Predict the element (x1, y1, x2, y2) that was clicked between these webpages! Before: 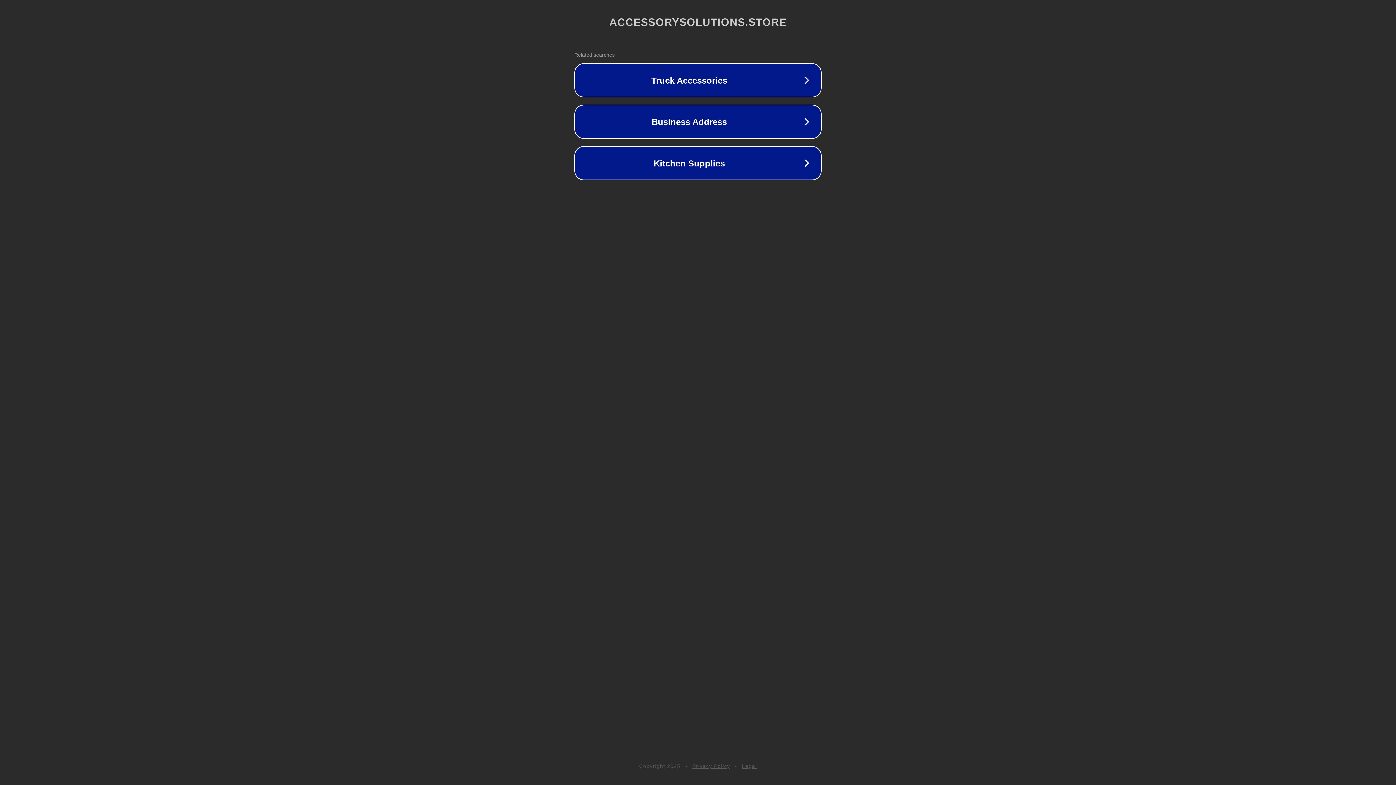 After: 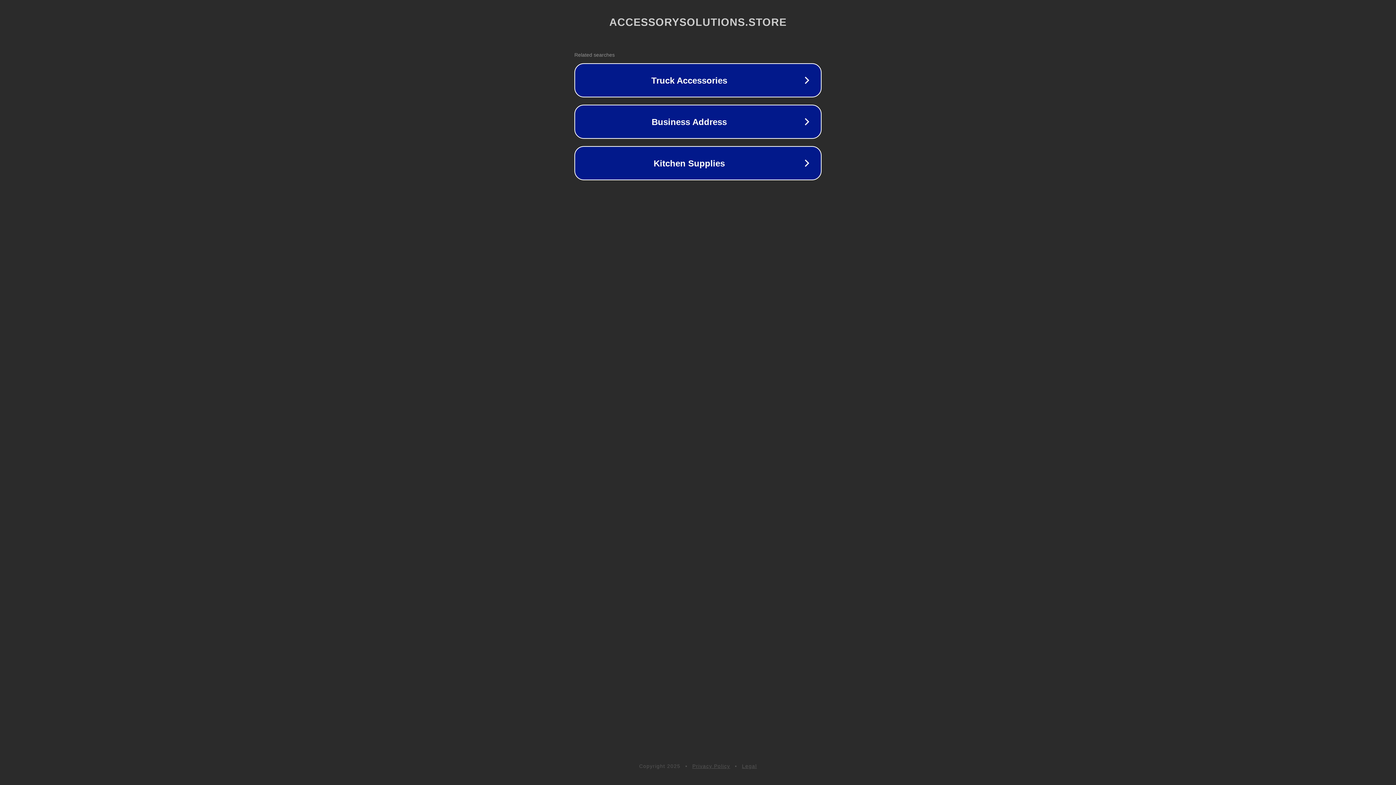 Action: bbox: (692, 763, 730, 769) label: Privacy Policy